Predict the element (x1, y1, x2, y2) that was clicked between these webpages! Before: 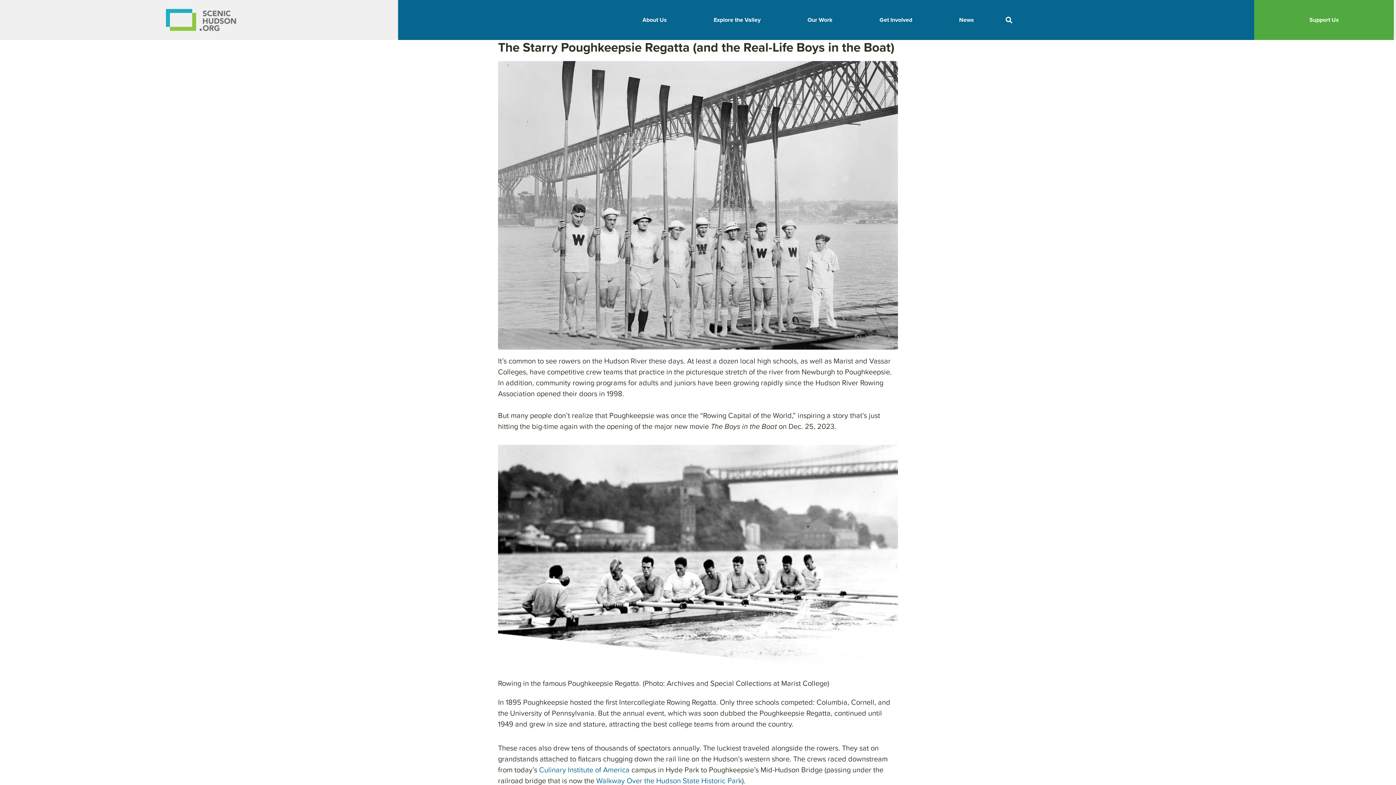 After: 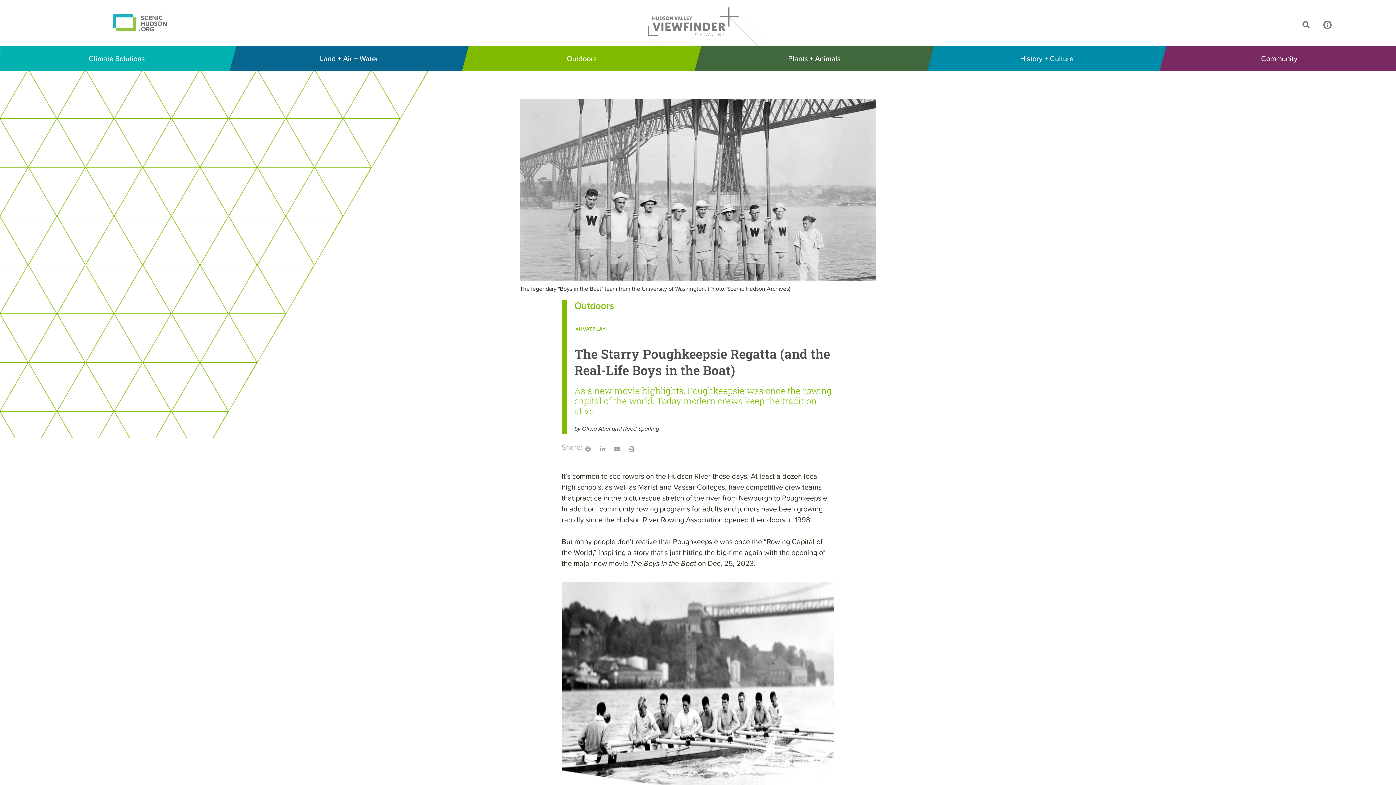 Action: bbox: (498, 37, 894, 56) label: The Starry Poughkeepsie Regatta (and the Real-Life Boys in the Boat)